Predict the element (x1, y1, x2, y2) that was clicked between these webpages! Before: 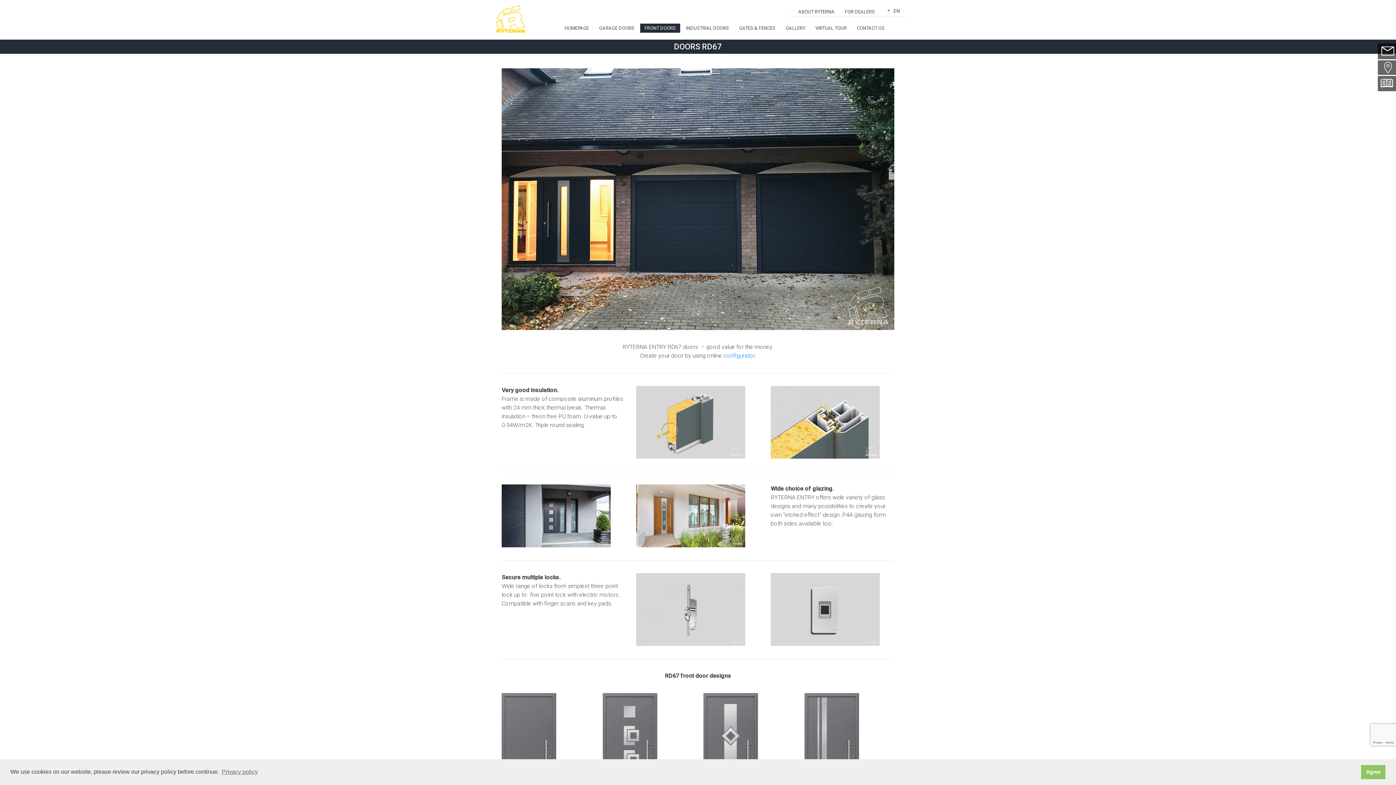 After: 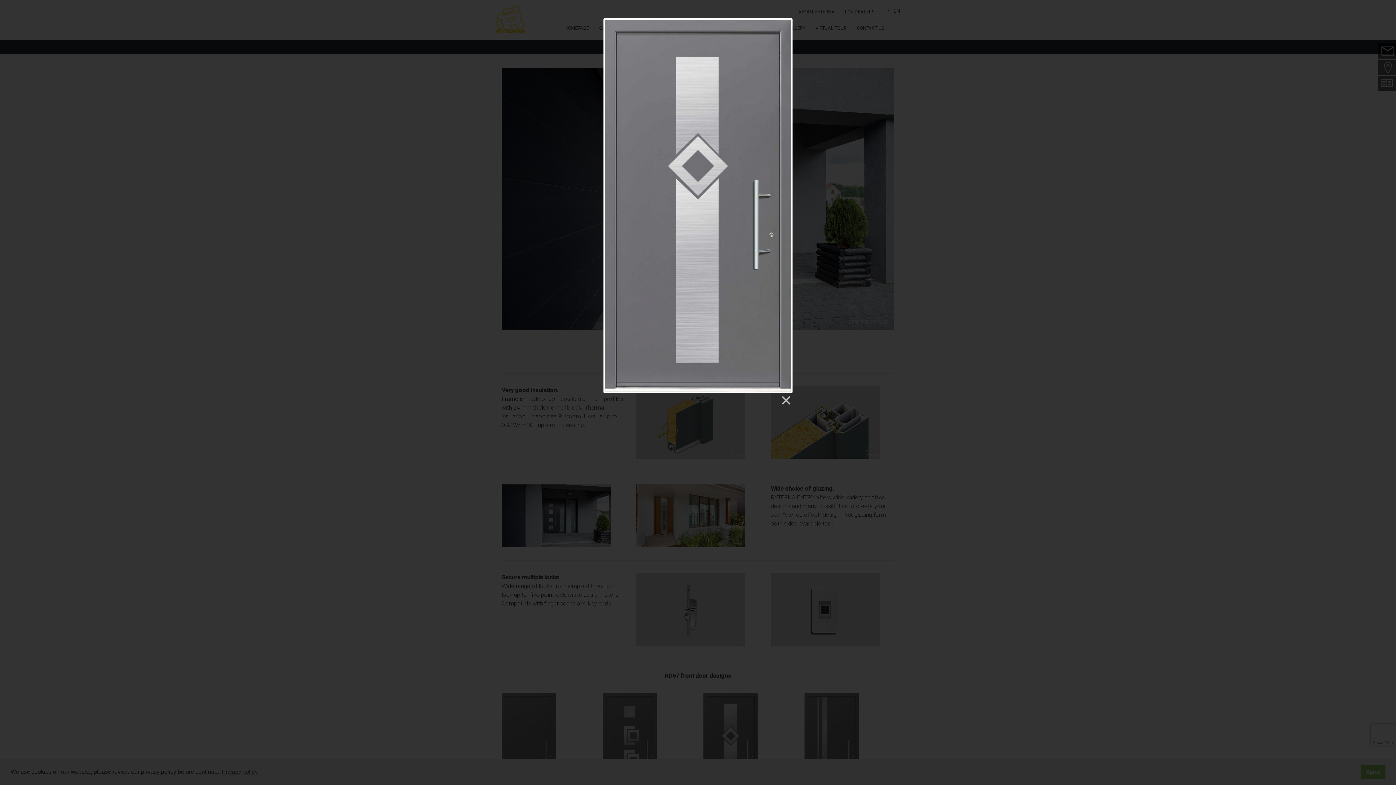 Action: bbox: (703, 694, 758, 700)